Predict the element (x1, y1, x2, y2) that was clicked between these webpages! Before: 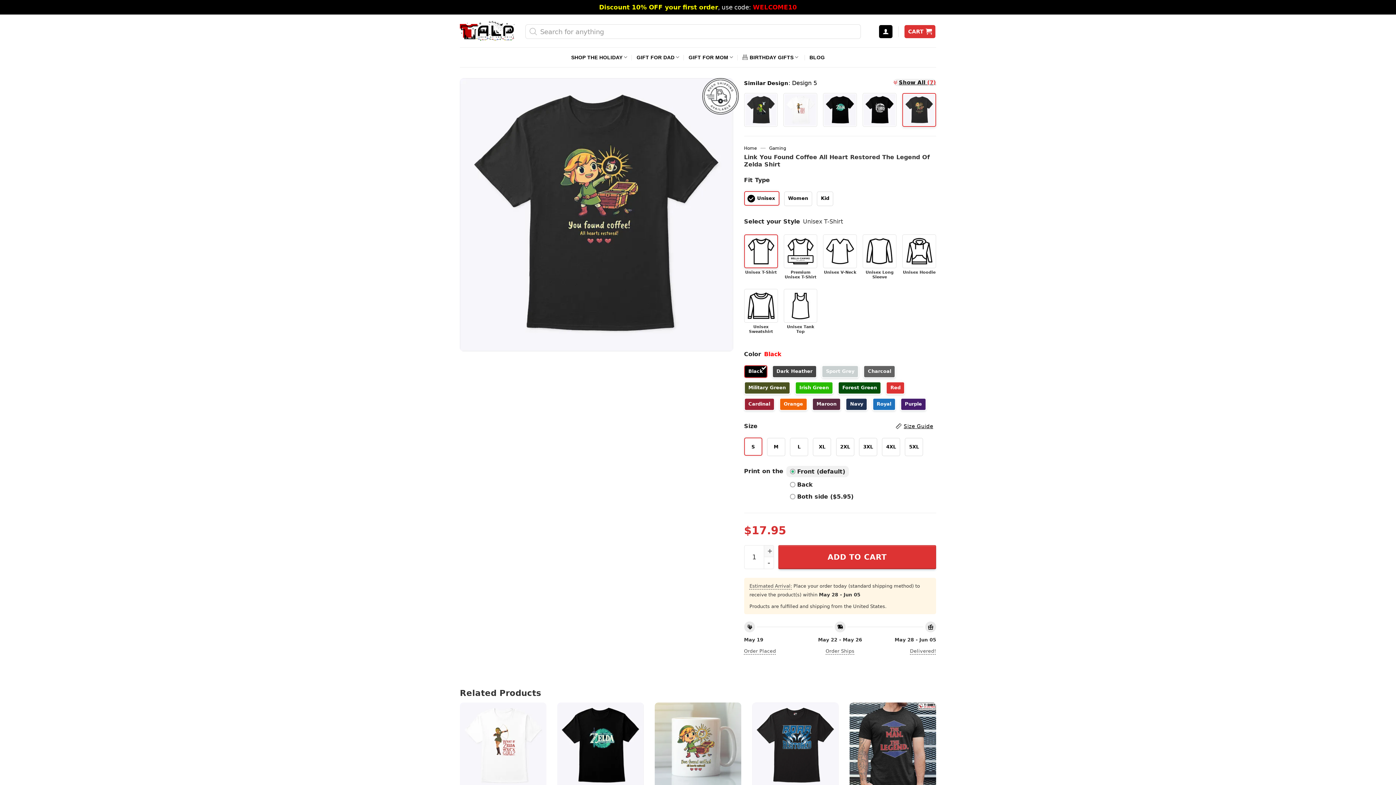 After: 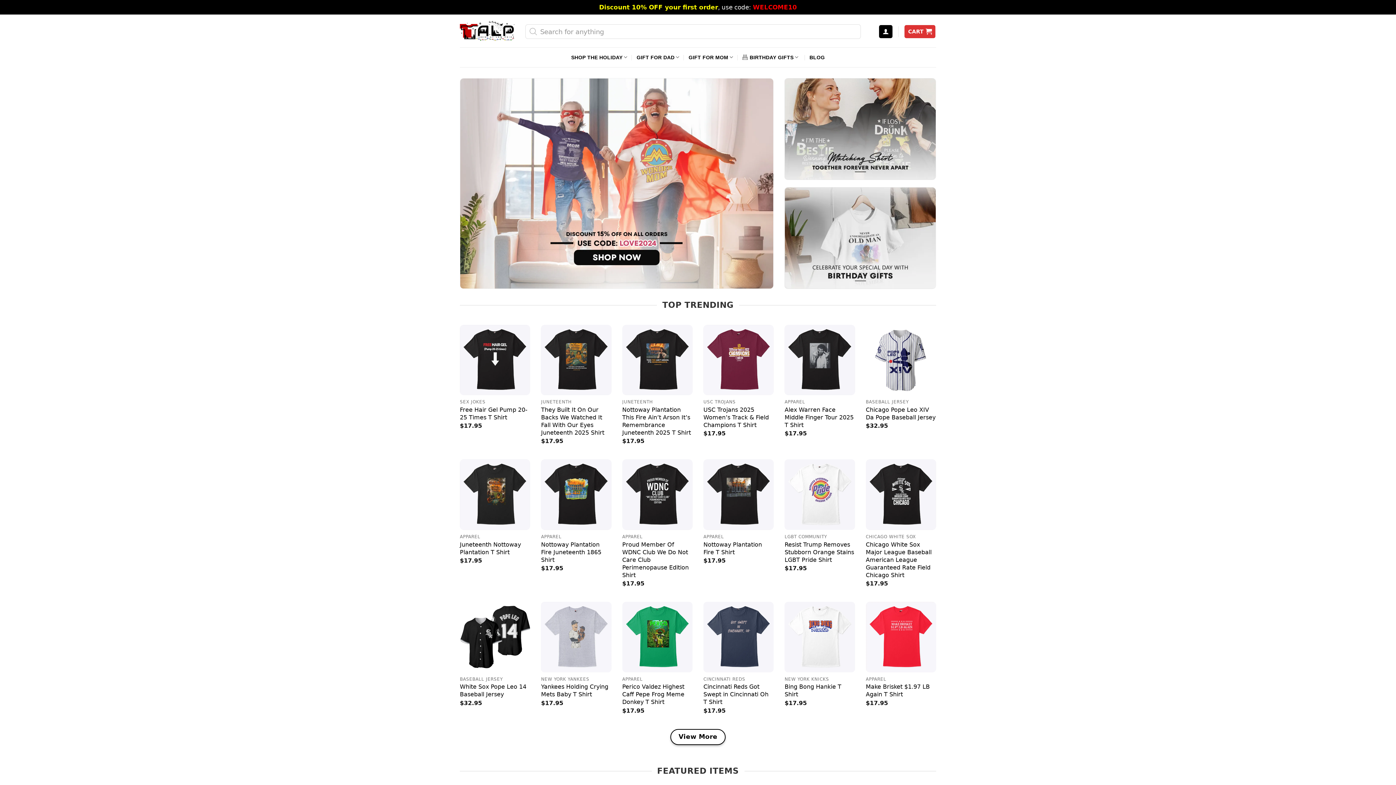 Action: bbox: (460, 20, 514, 41)